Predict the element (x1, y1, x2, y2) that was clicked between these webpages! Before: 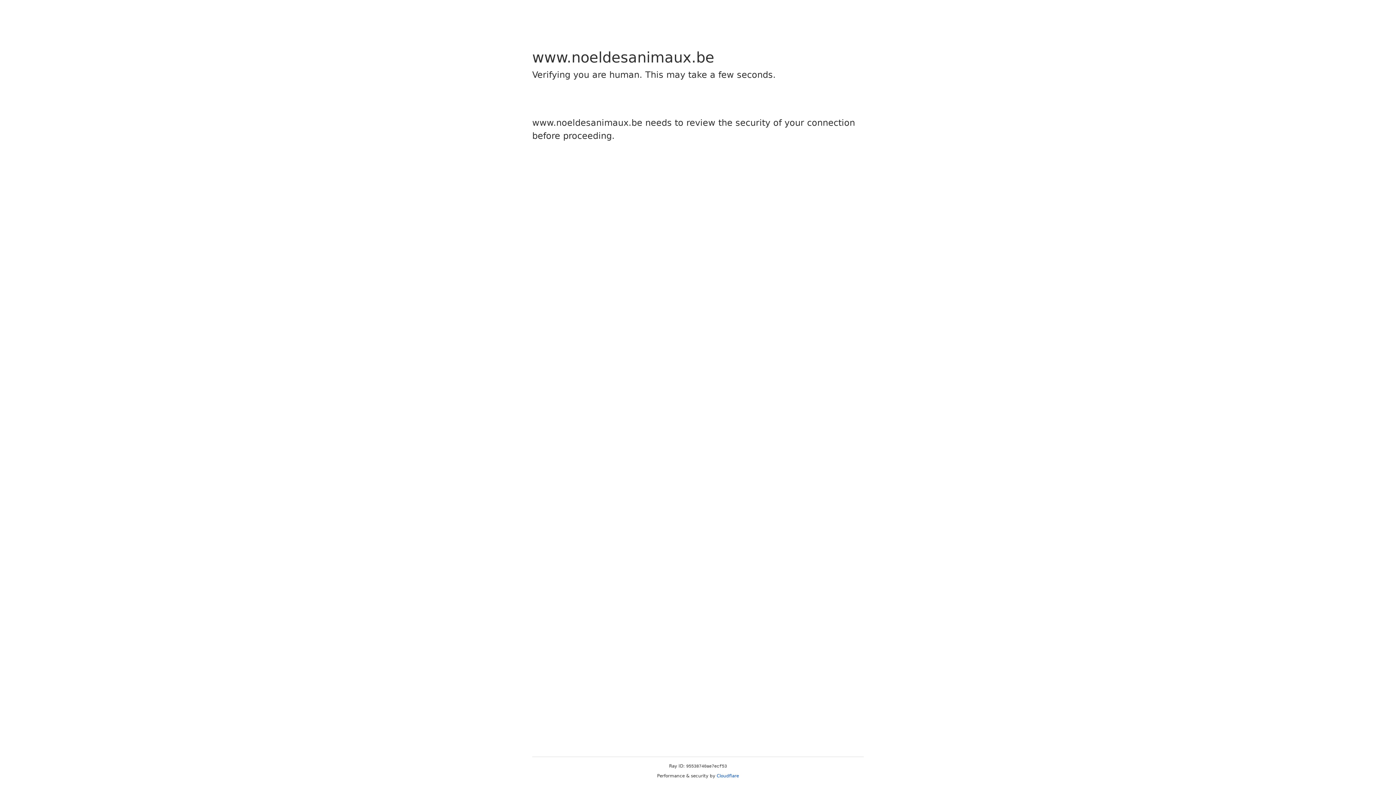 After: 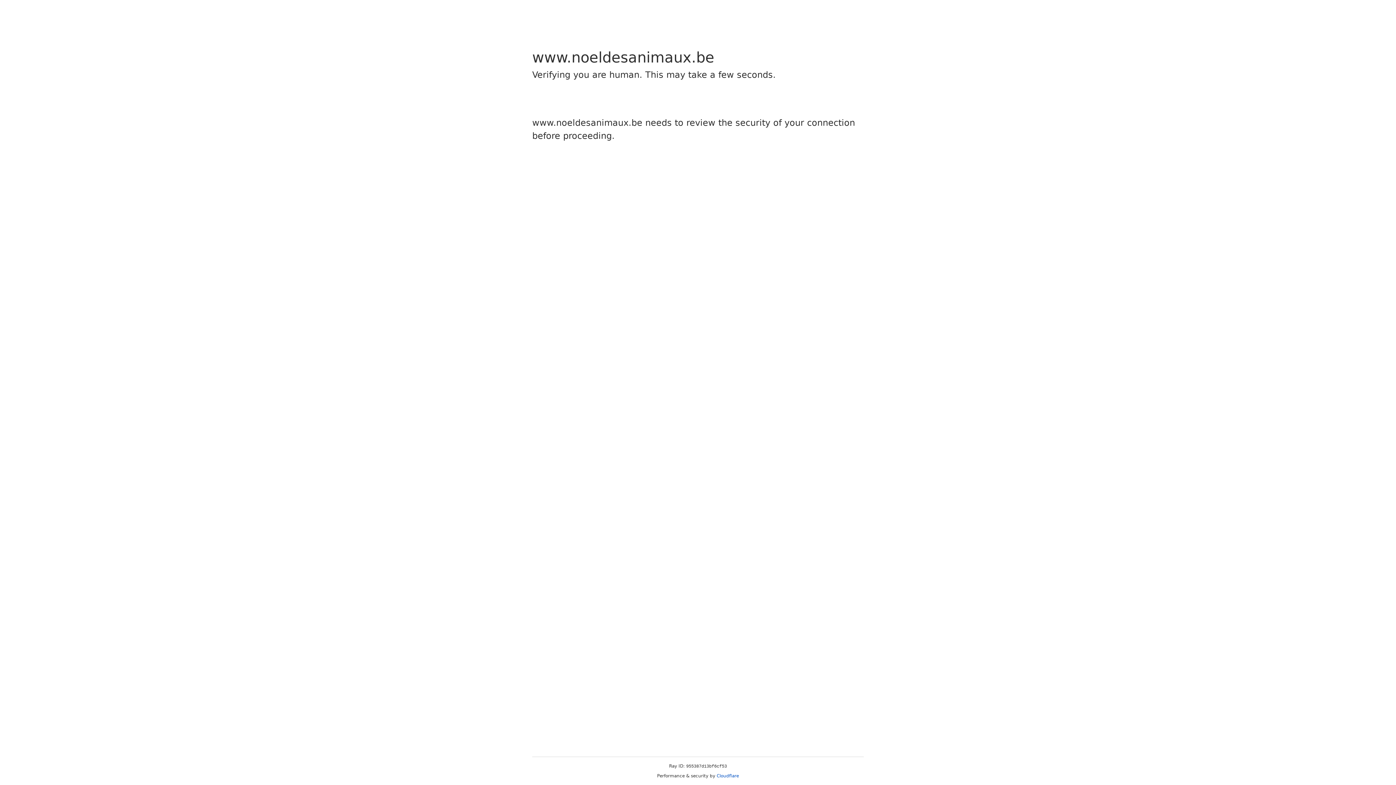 Action: label: Cloudflare bbox: (716, 773, 739, 778)